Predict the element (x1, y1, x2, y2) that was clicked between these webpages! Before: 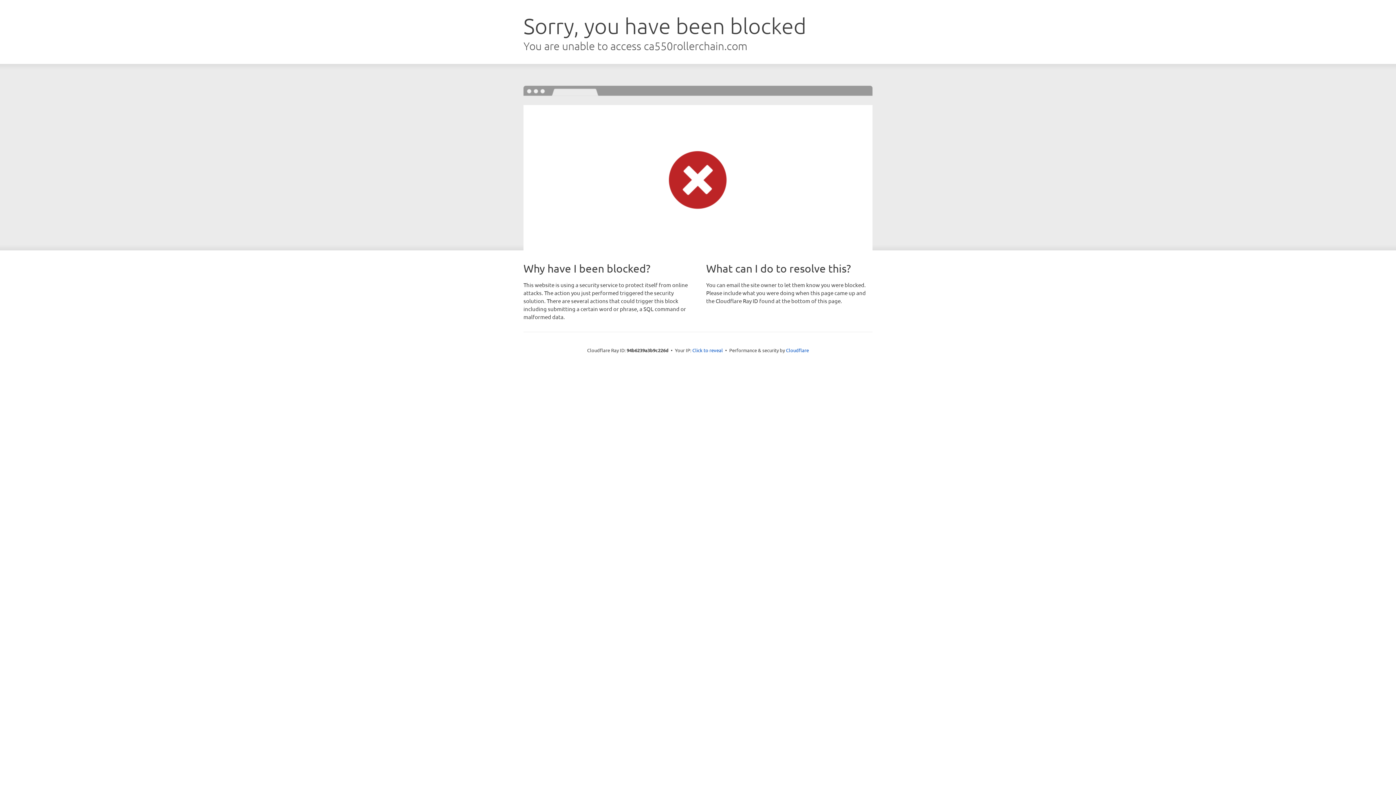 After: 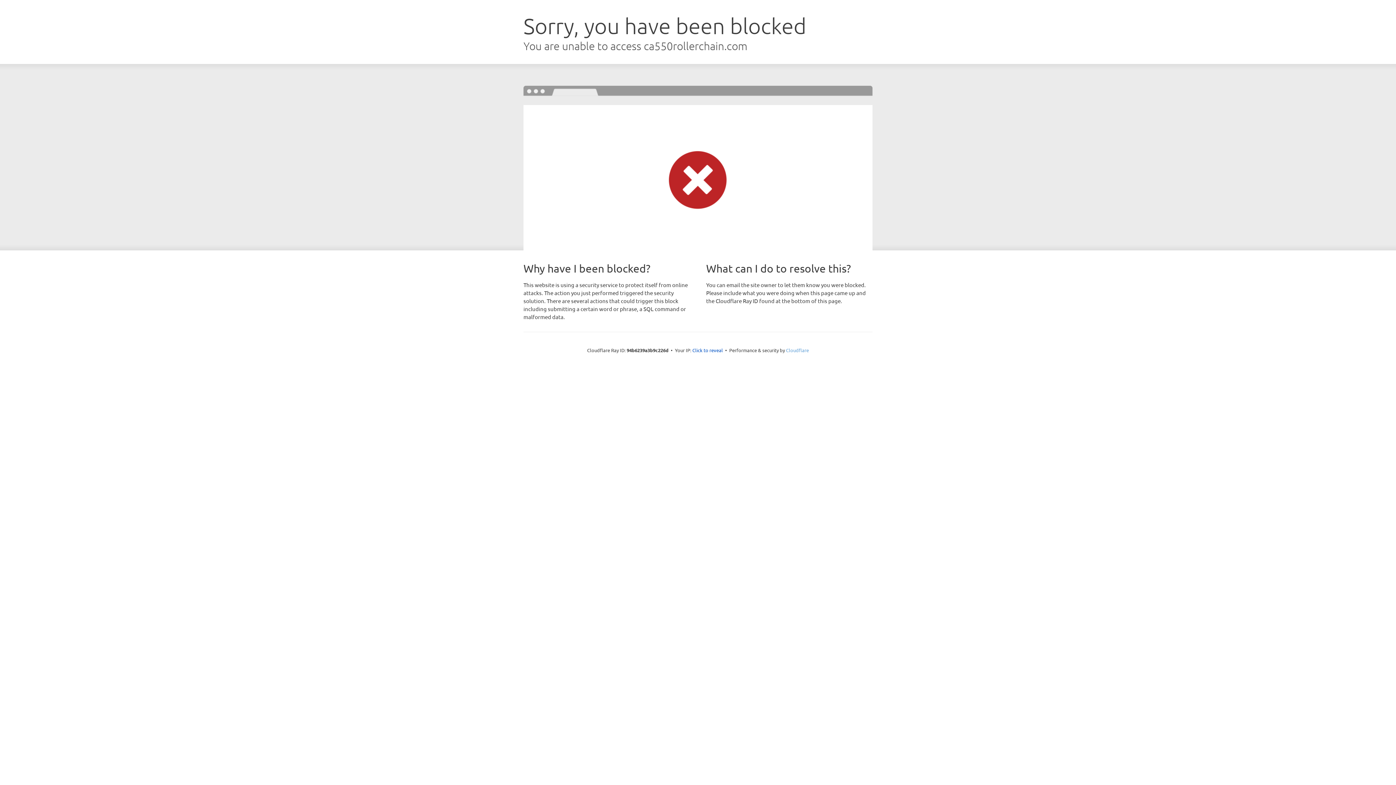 Action: bbox: (786, 347, 809, 353) label: Cloudflare